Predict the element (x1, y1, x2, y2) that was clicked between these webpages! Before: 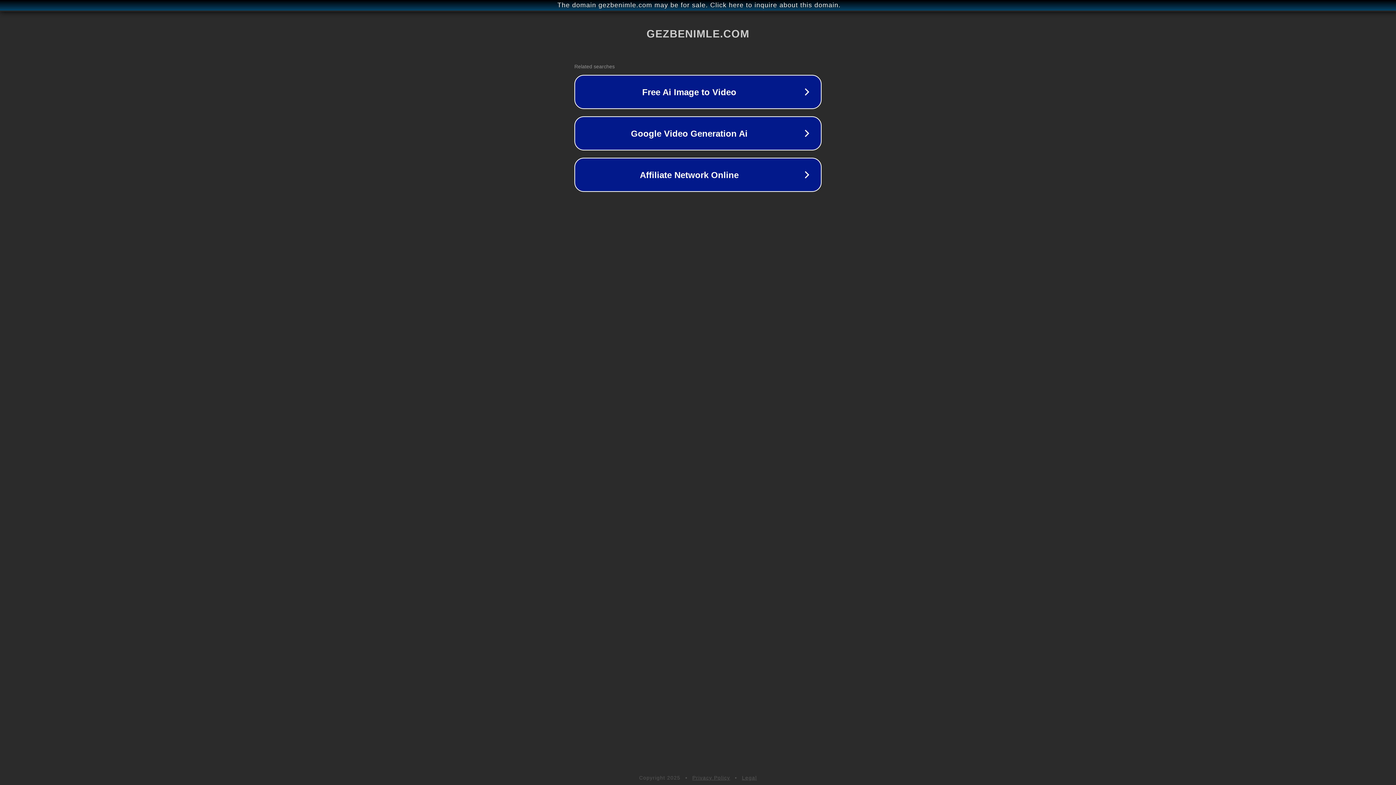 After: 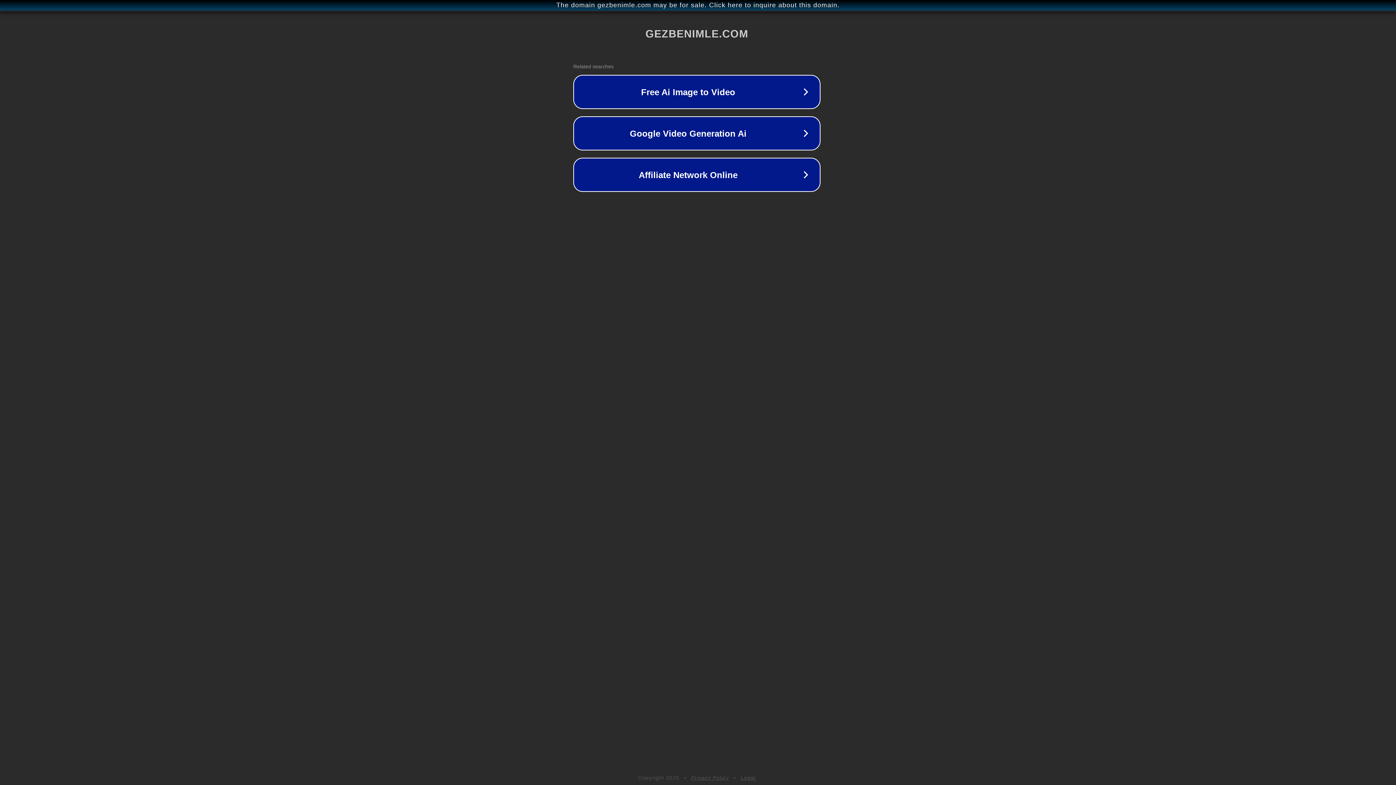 Action: label: The domain gezbenimle.com may be for sale. Click here to inquire about this domain. bbox: (1, 1, 1397, 9)